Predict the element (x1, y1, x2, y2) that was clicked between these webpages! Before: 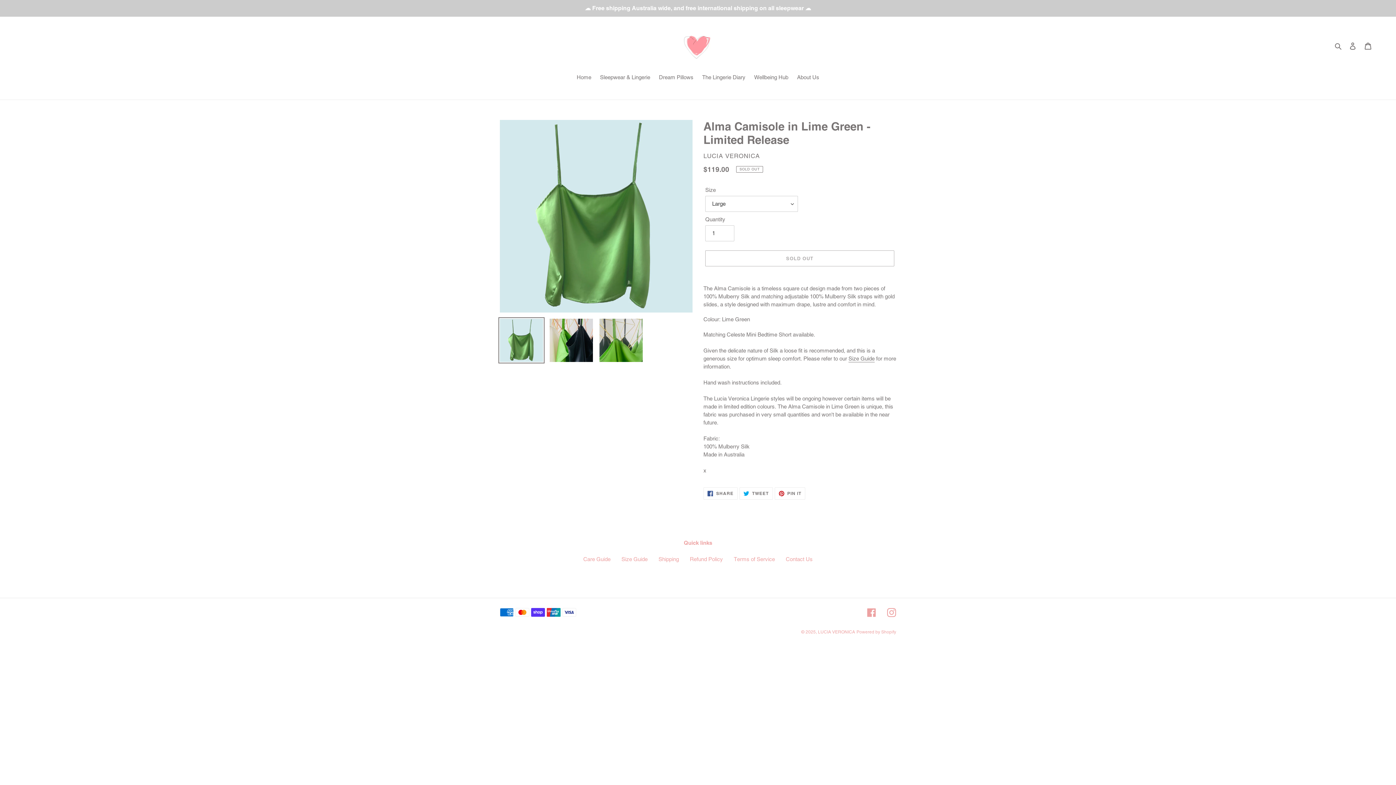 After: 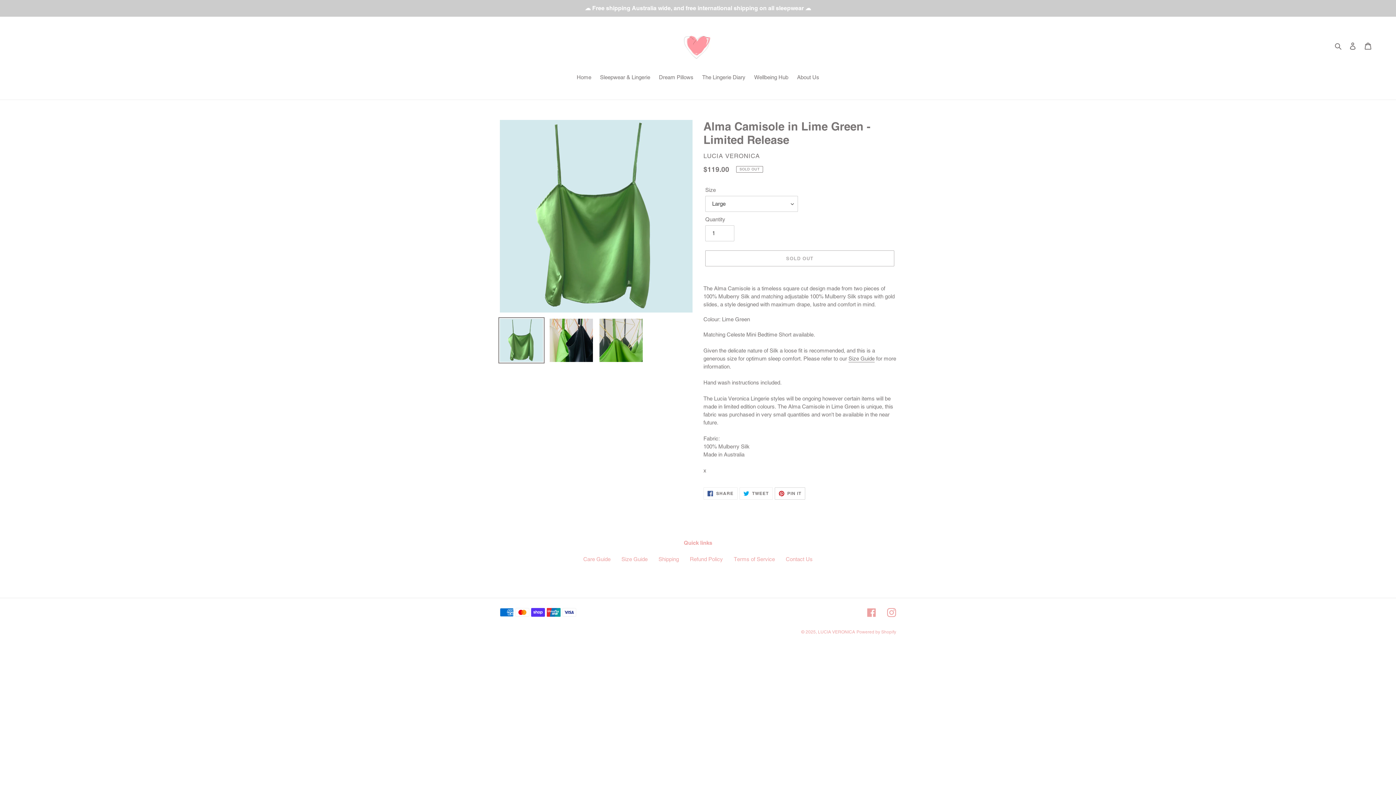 Action: bbox: (774, 487, 805, 499) label:  PIN IT
PIN ON PINTEREST